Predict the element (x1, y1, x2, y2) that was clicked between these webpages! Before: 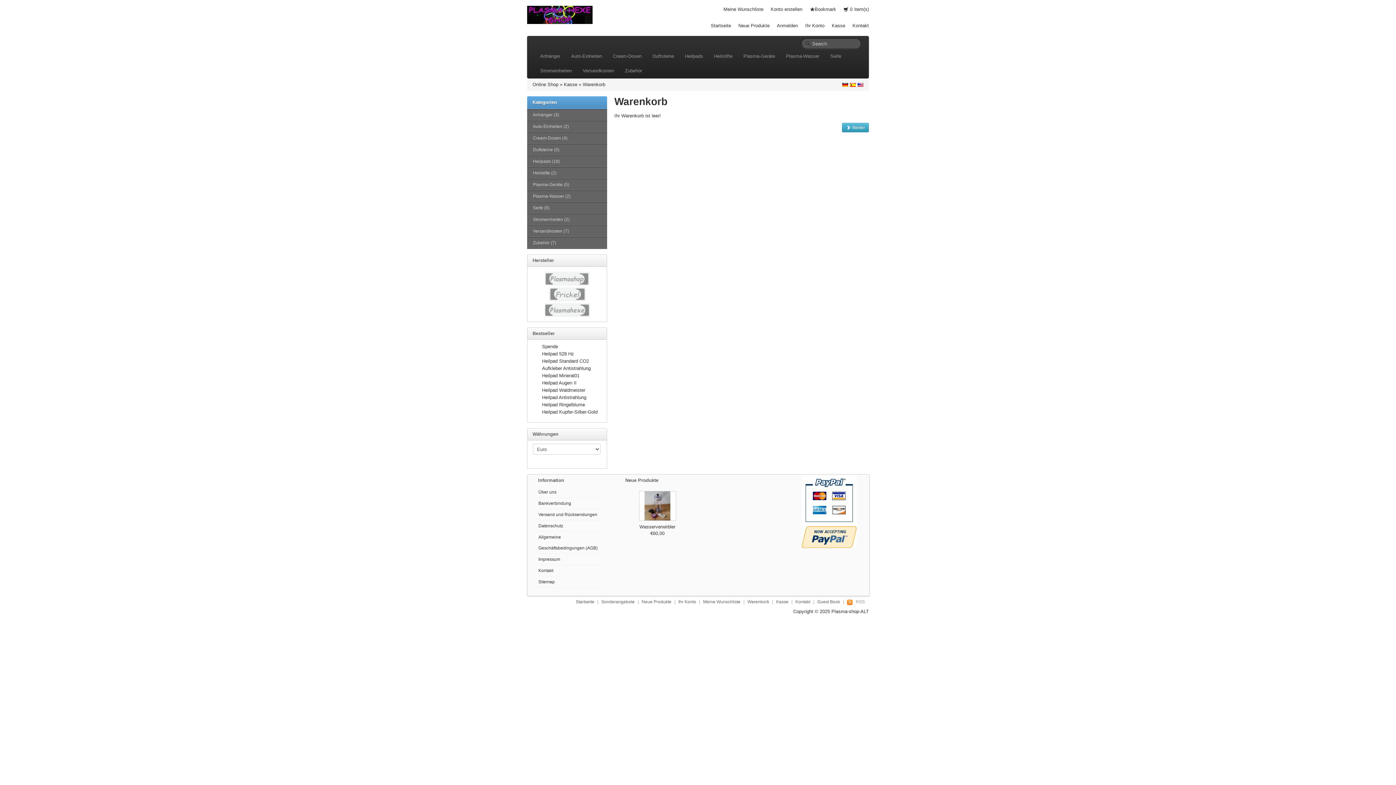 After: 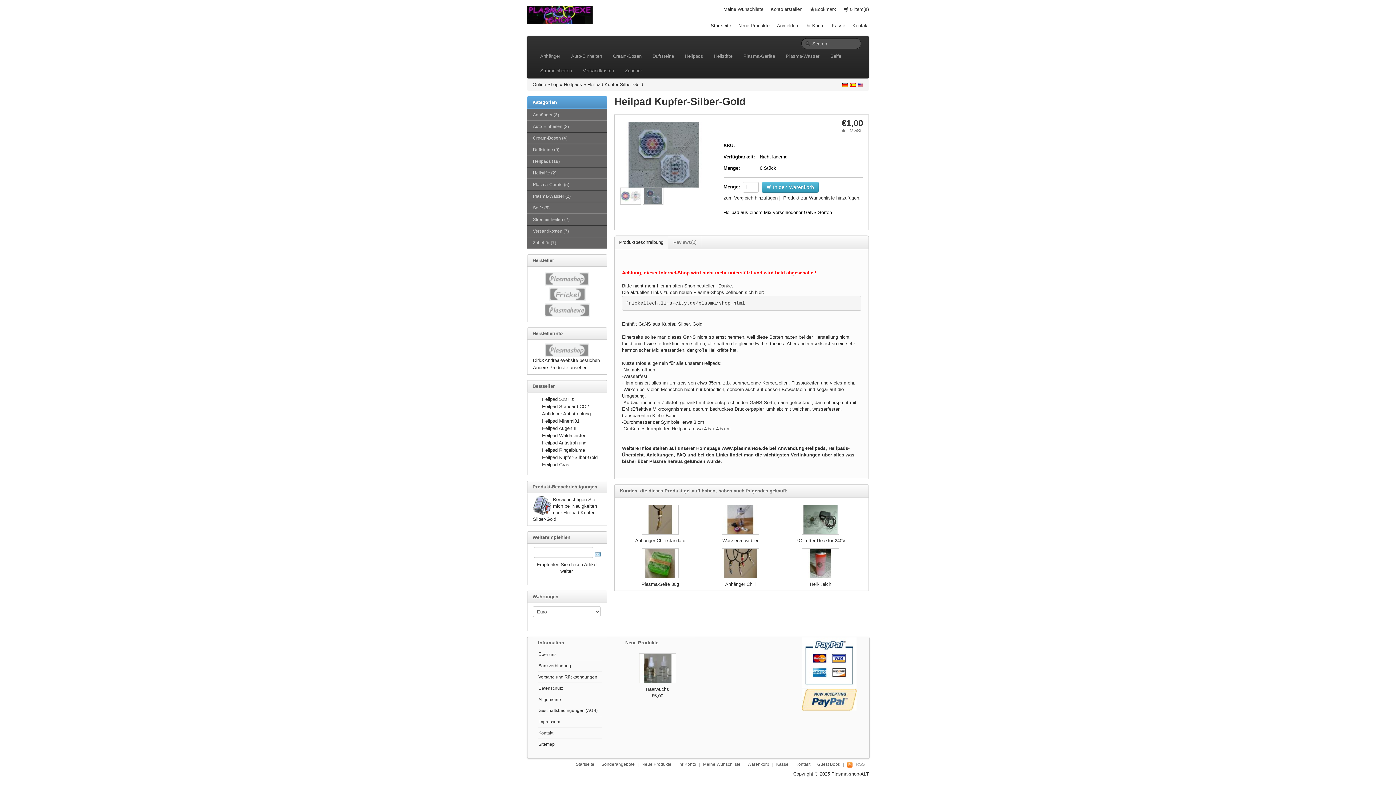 Action: label: Heilpad Kupfer-Silber-Gold bbox: (542, 409, 597, 414)